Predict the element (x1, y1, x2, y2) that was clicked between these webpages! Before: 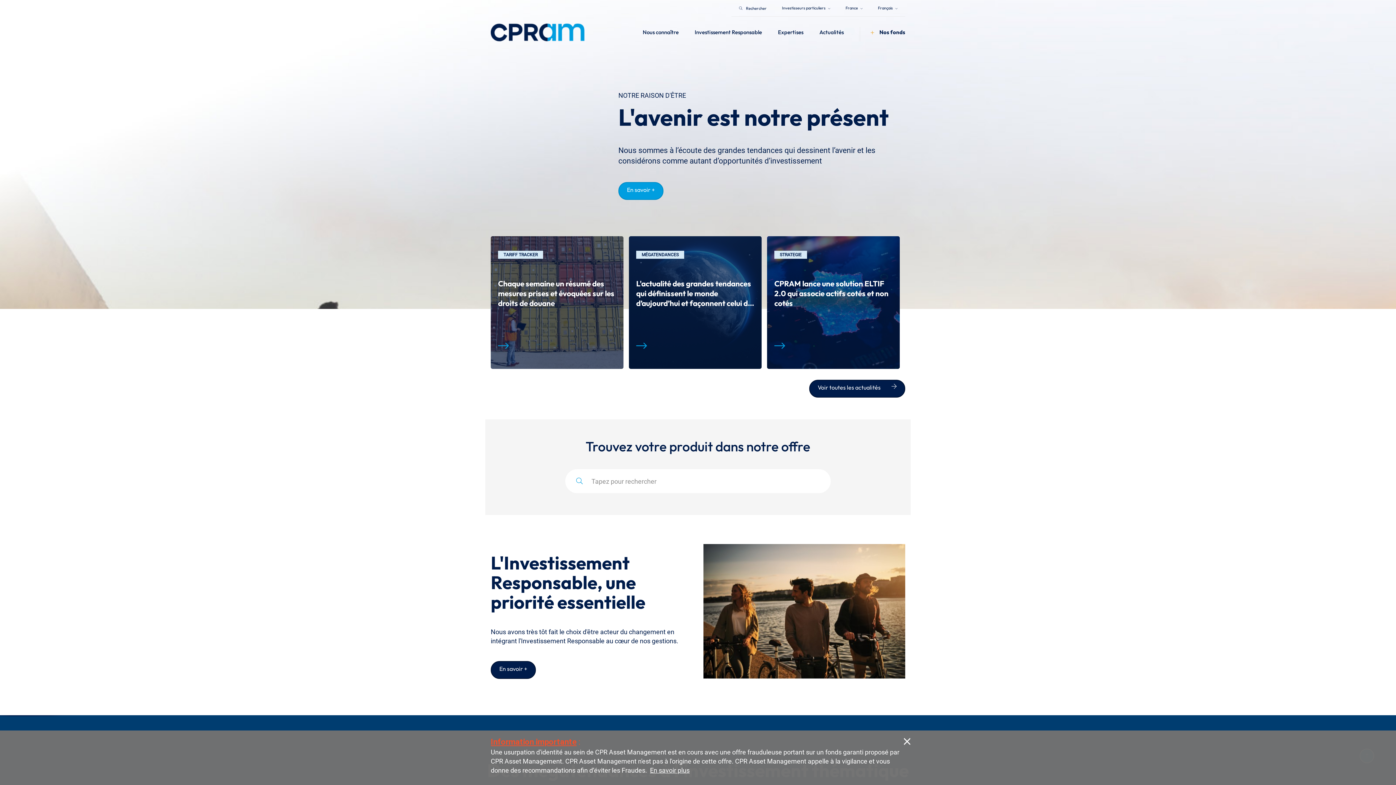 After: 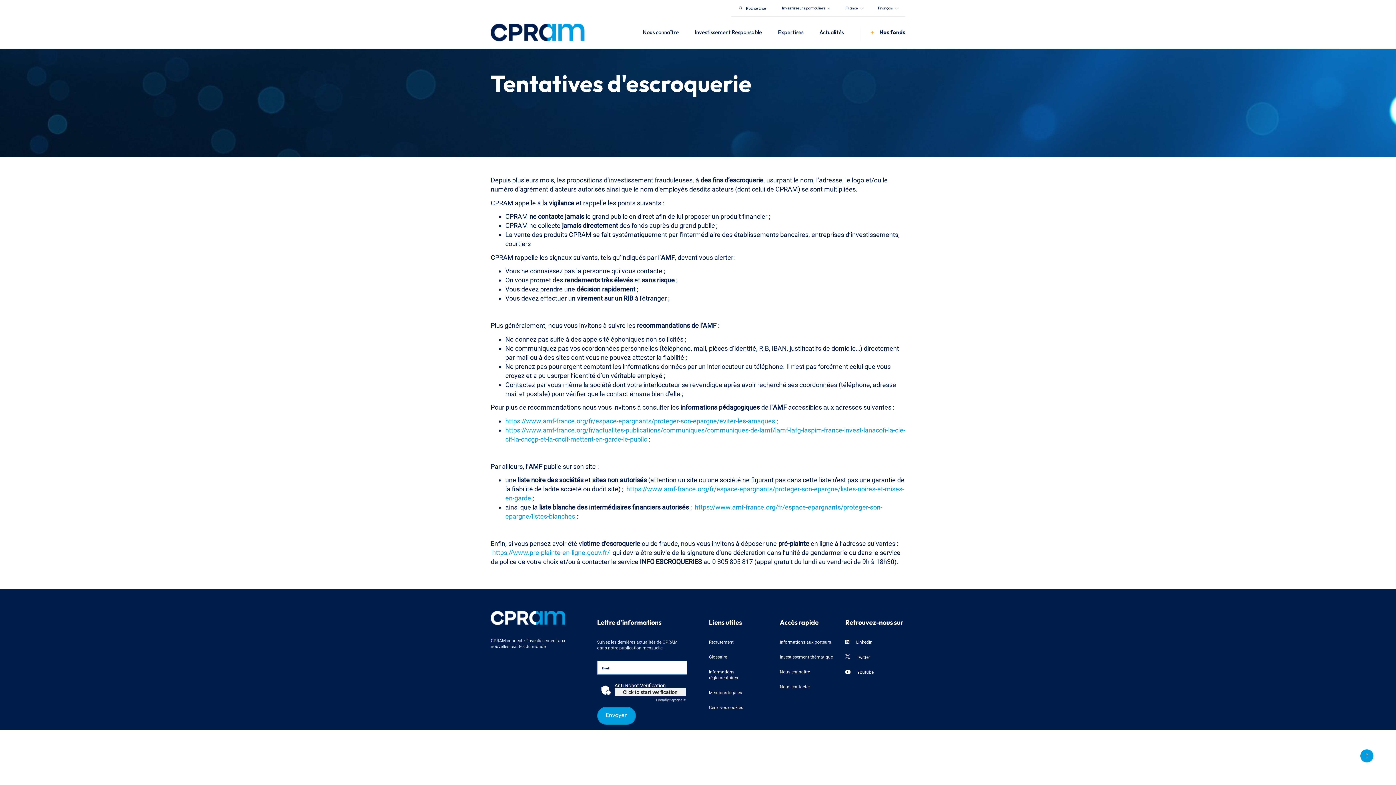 Action: bbox: (650, 766, 689, 774) label: En savoir plus